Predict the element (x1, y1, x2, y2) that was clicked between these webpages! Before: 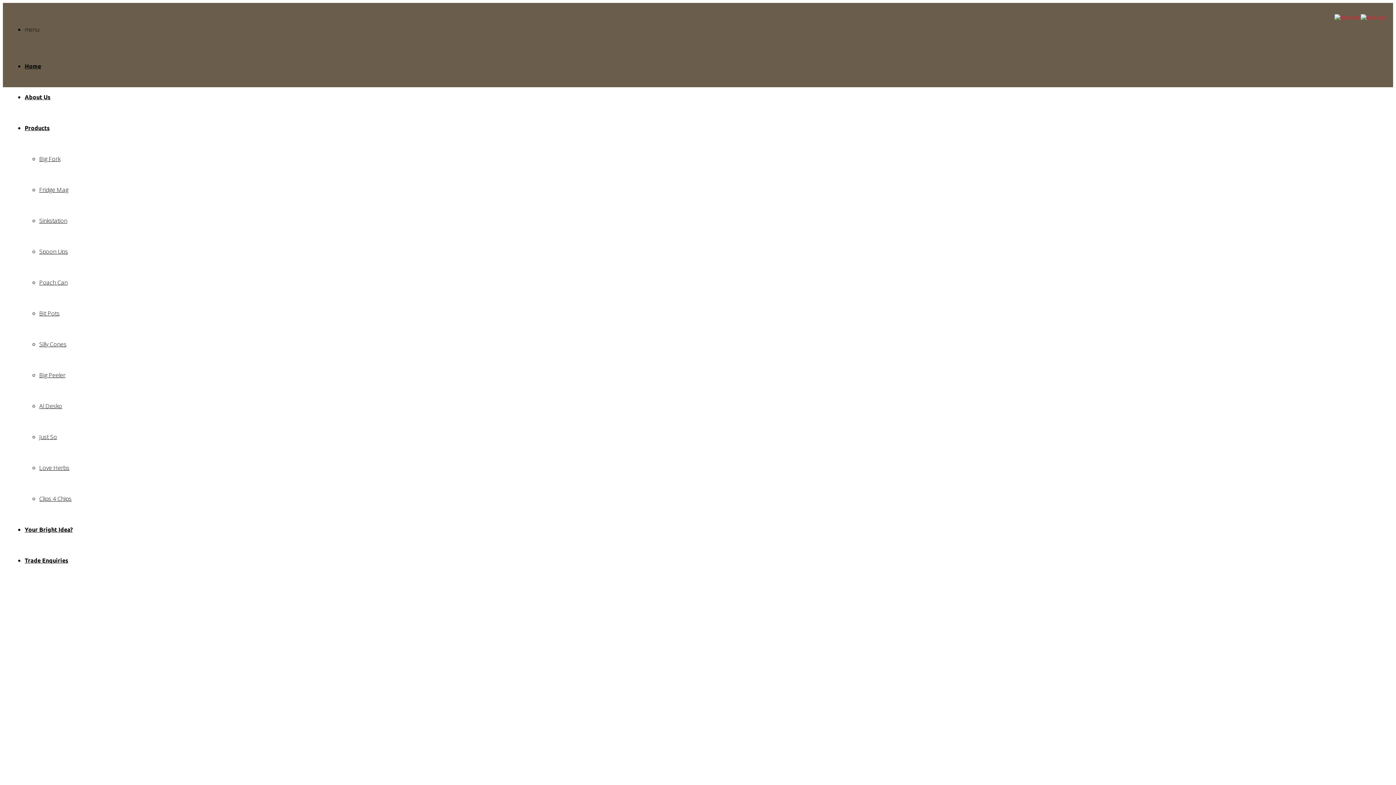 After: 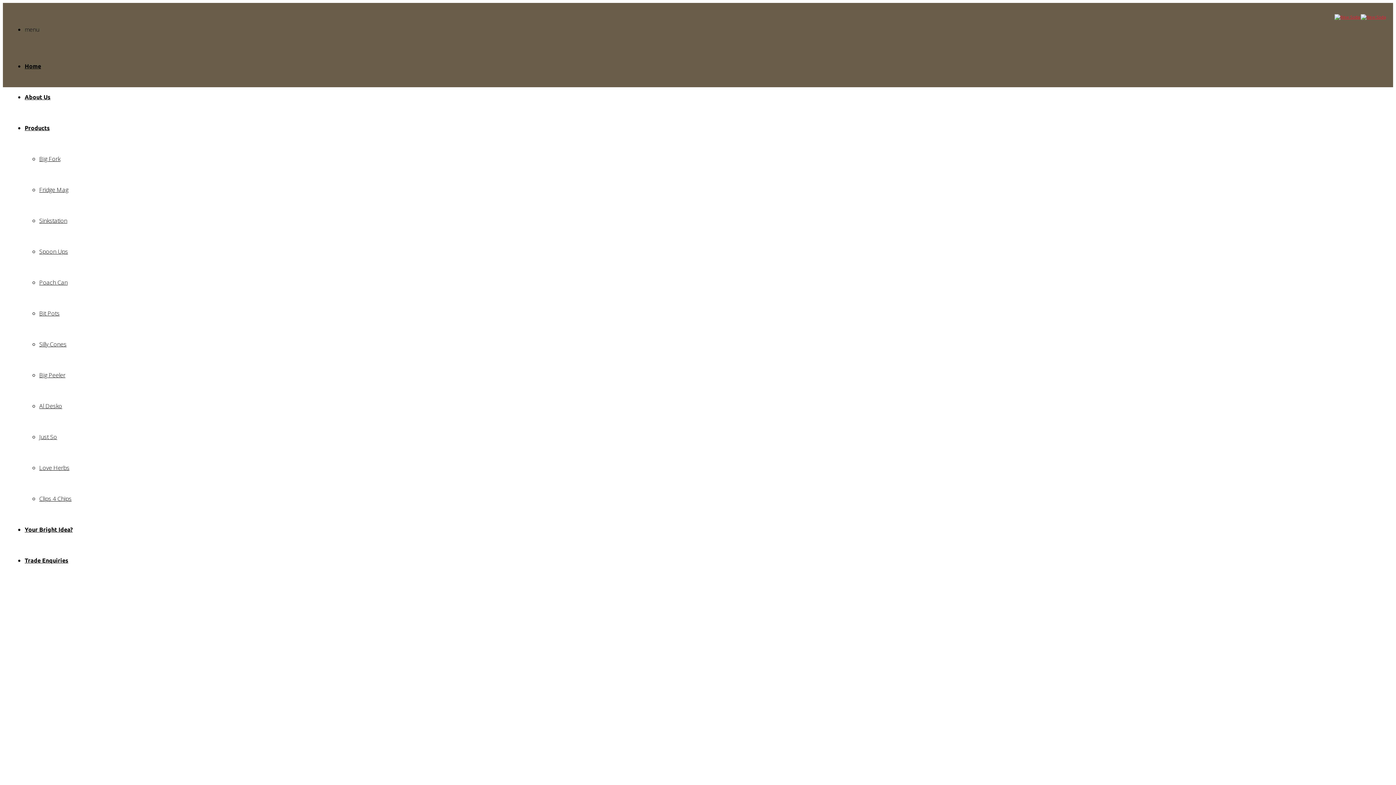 Action: bbox: (39, 464, 69, 472) label: Love Herbs